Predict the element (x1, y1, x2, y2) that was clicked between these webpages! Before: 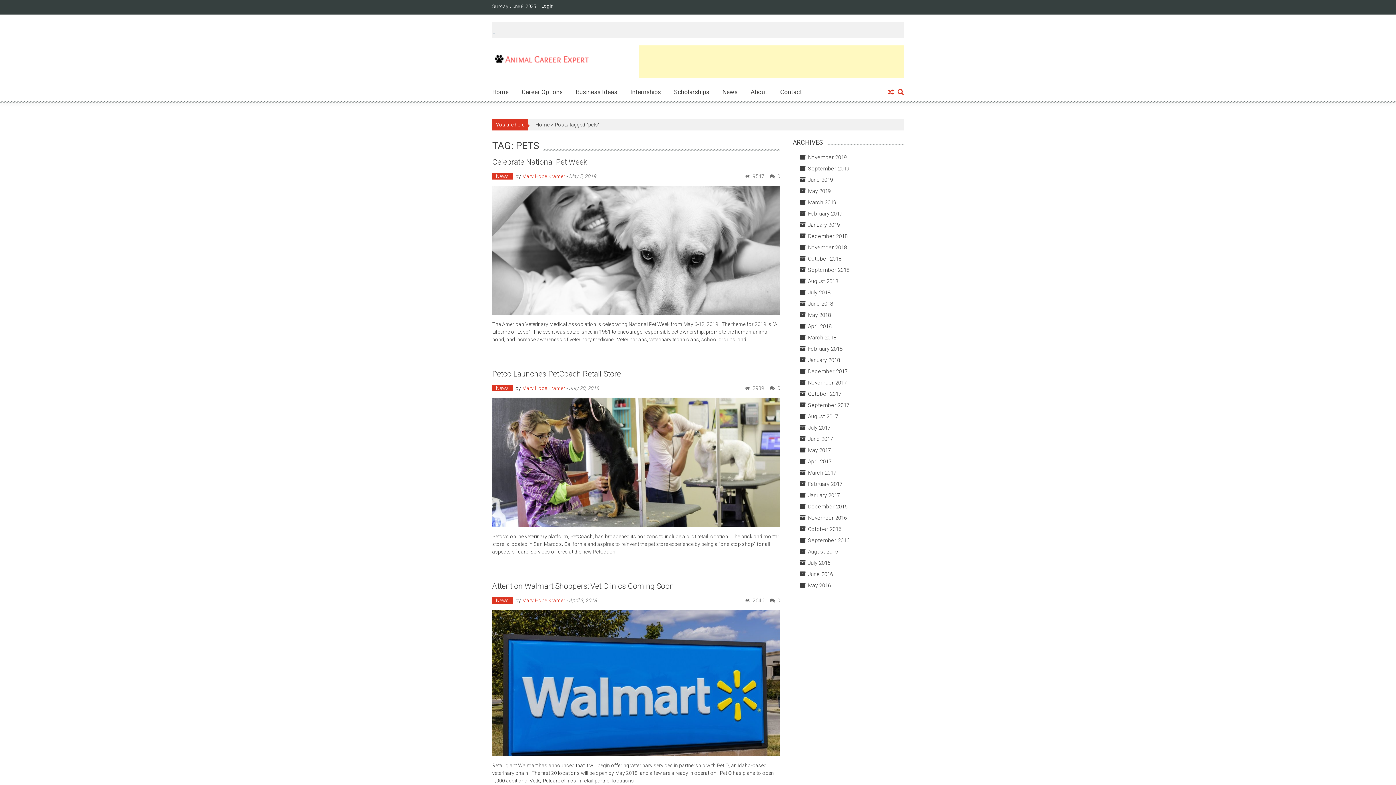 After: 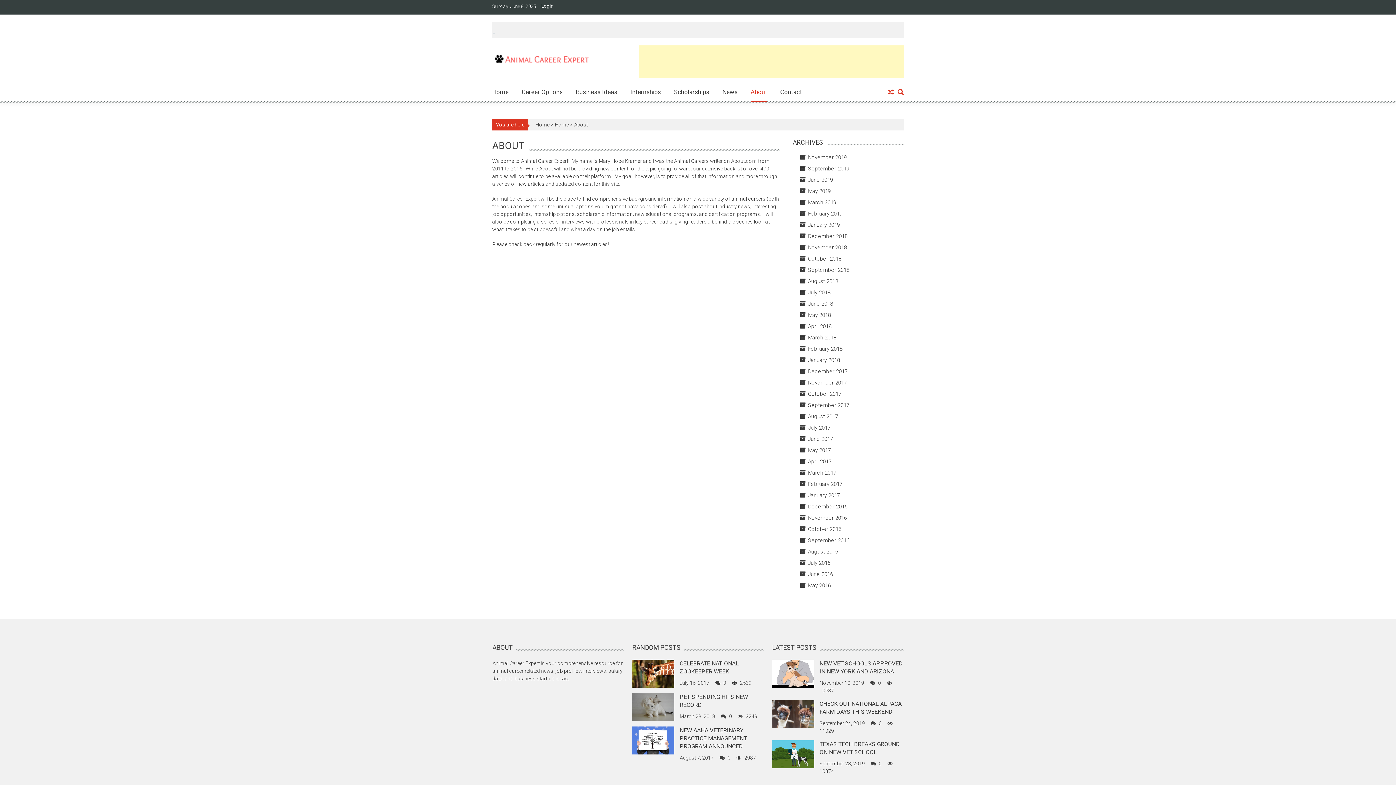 Action: bbox: (750, 87, 767, 96) label: About